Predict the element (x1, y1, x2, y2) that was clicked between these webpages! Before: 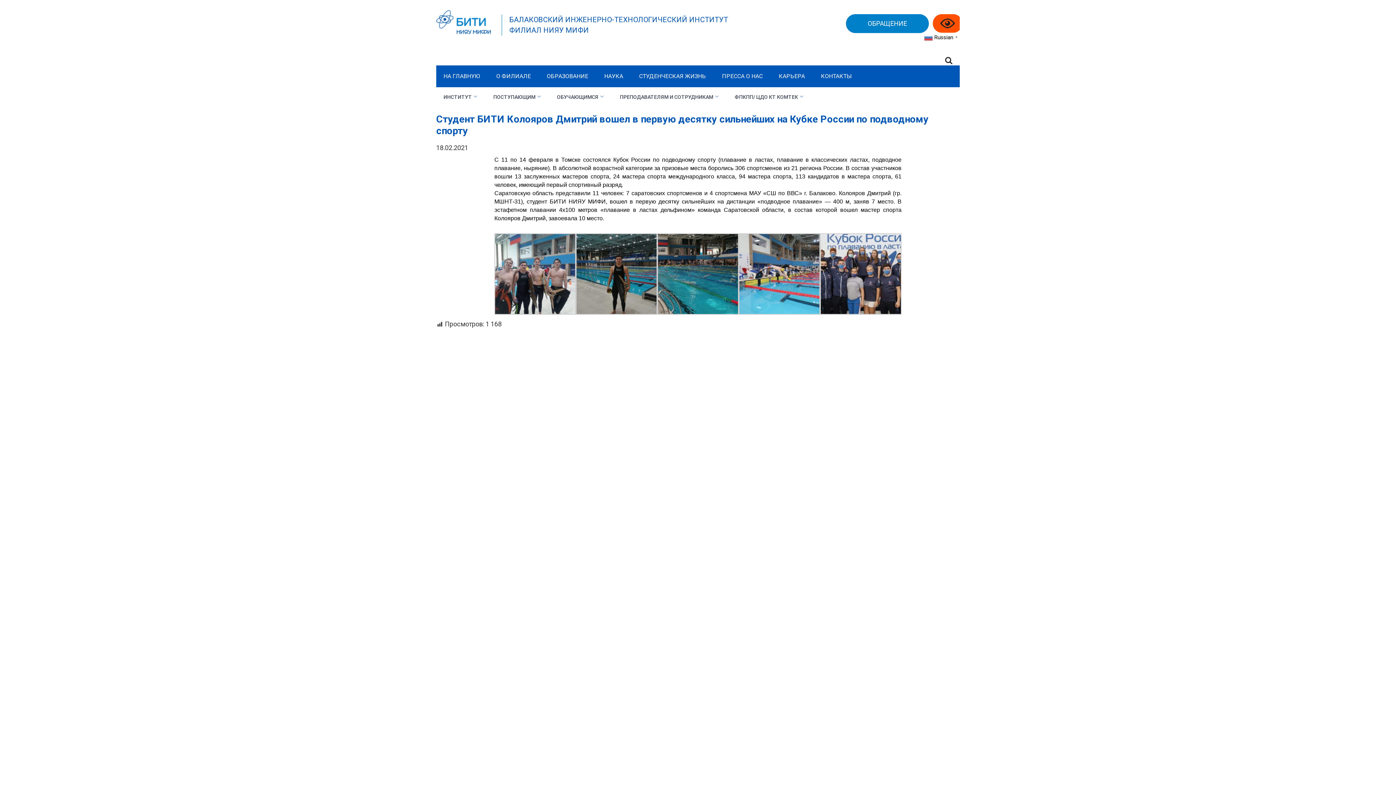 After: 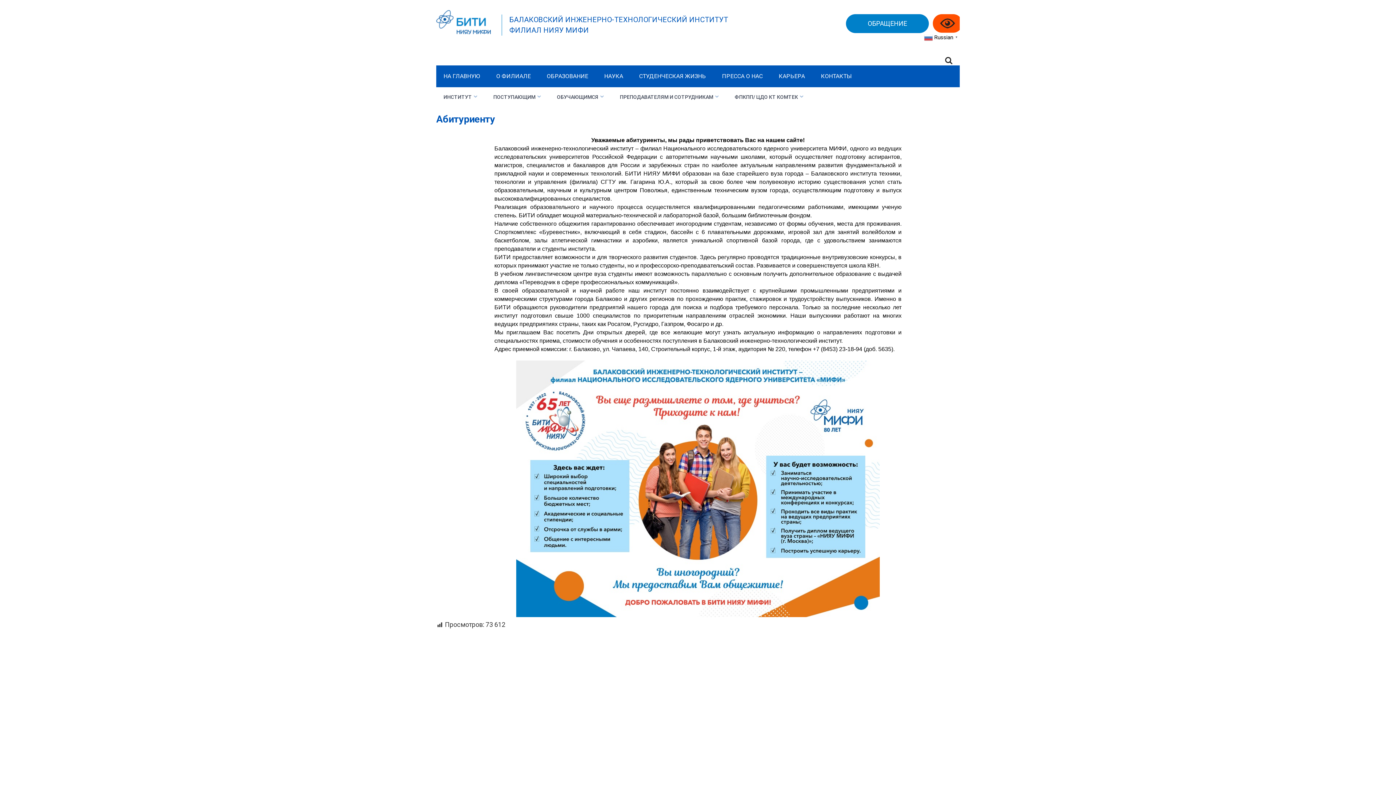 Action: bbox: (493, 94, 541, 100) label: ПОСТУПАЮЩИМ